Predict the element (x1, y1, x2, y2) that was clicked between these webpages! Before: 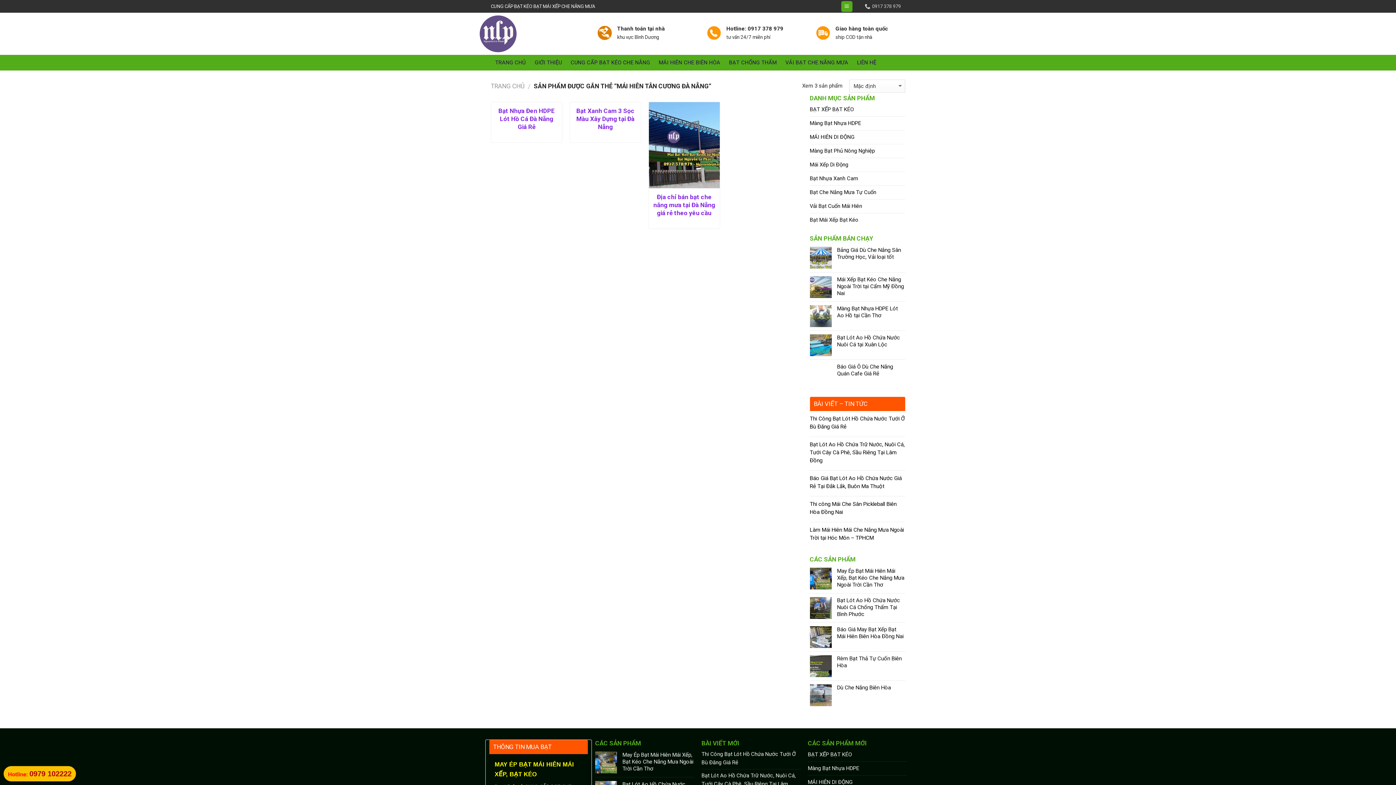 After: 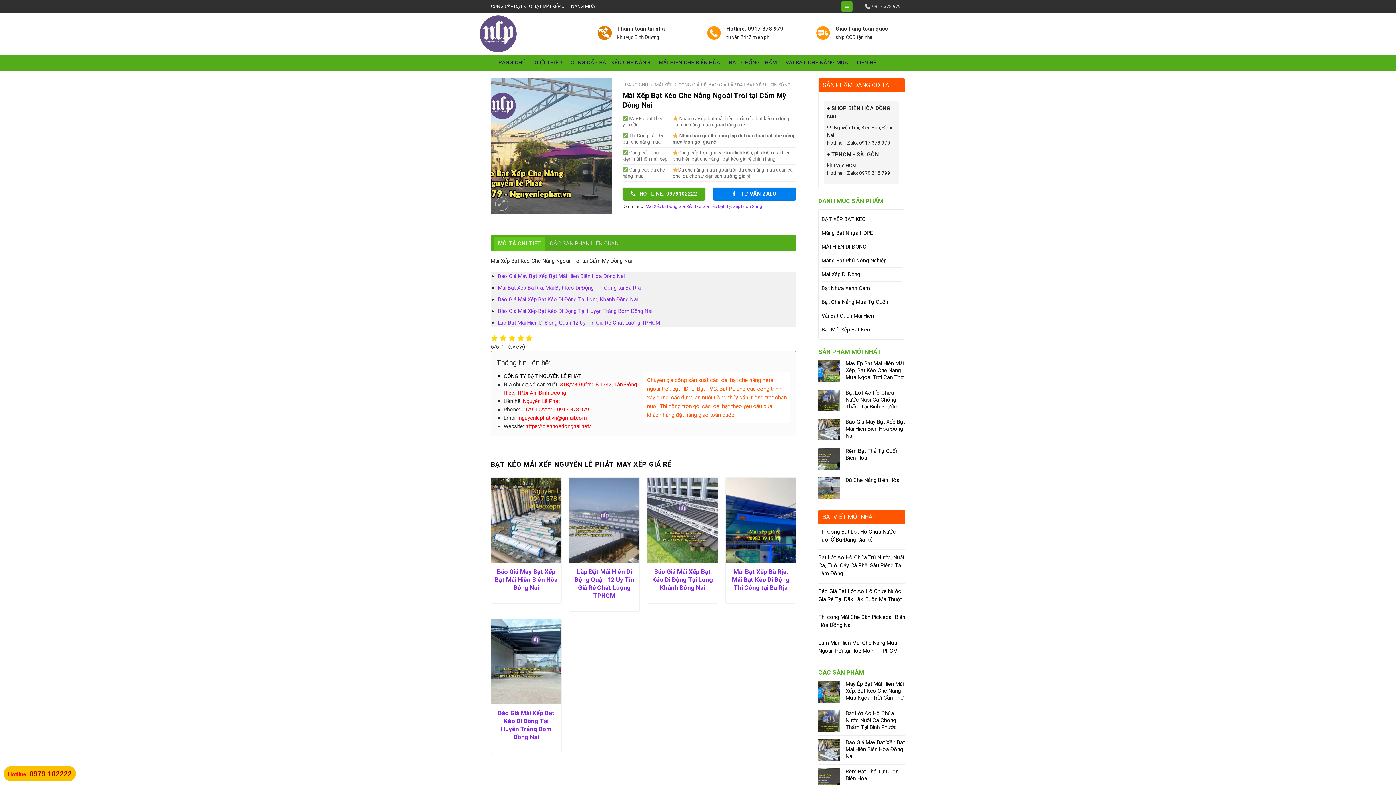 Action: label: Mái Xếp Bạt Kéo Che Nắng Ngoài Trời tại Cẩm Mỹ Đồng Nai bbox: (837, 276, 905, 297)